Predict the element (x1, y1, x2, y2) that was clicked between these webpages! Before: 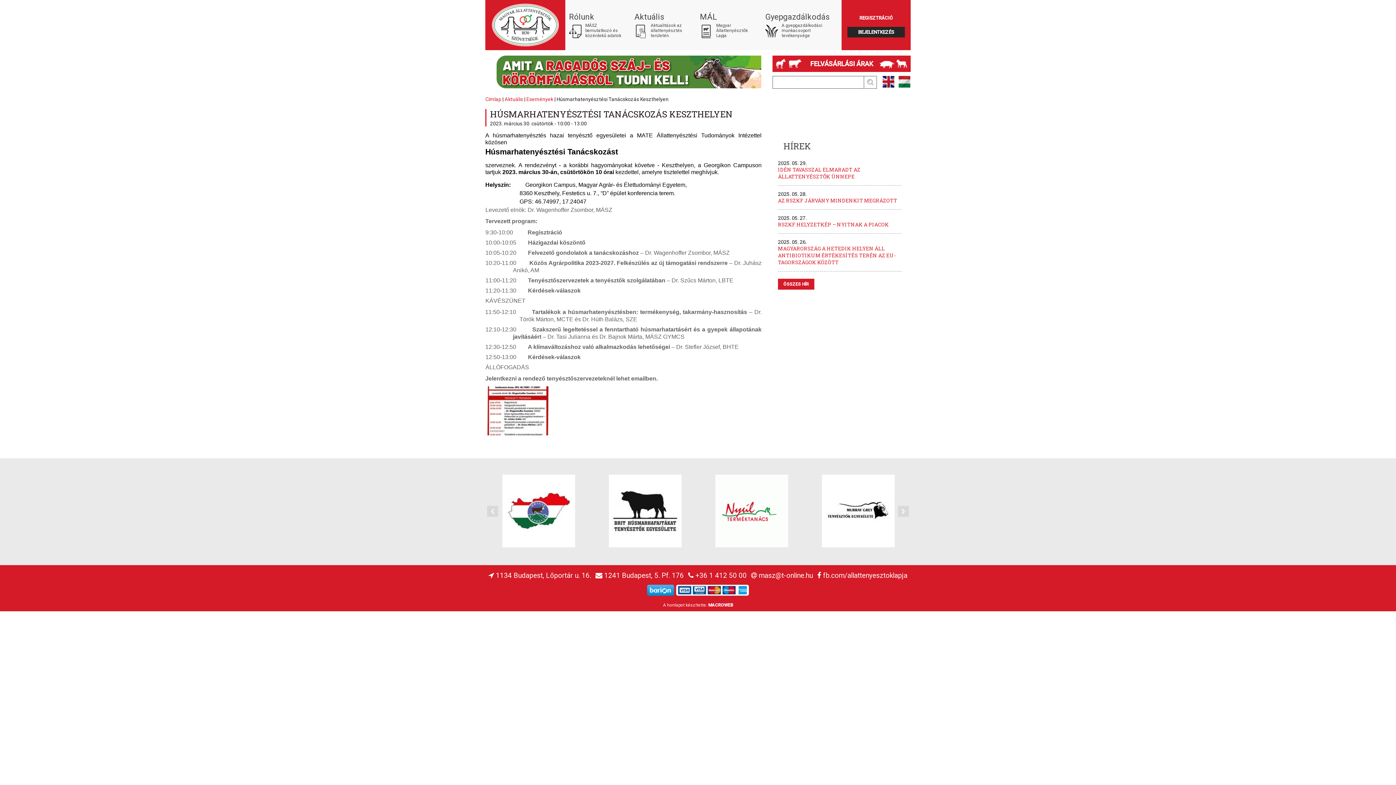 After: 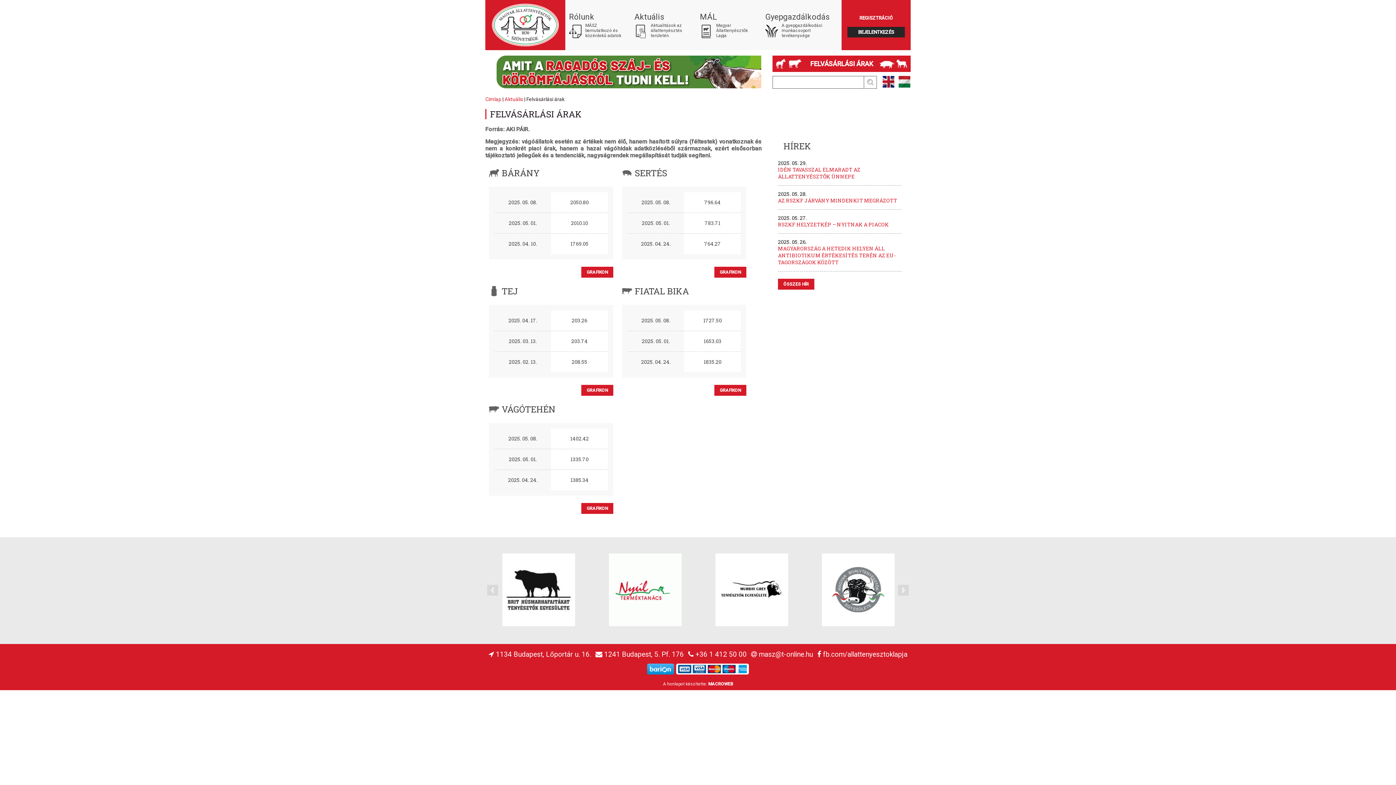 Action: label: FELVÁSÁRLÁSI ÁRAK bbox: (776, 55, 907, 72)